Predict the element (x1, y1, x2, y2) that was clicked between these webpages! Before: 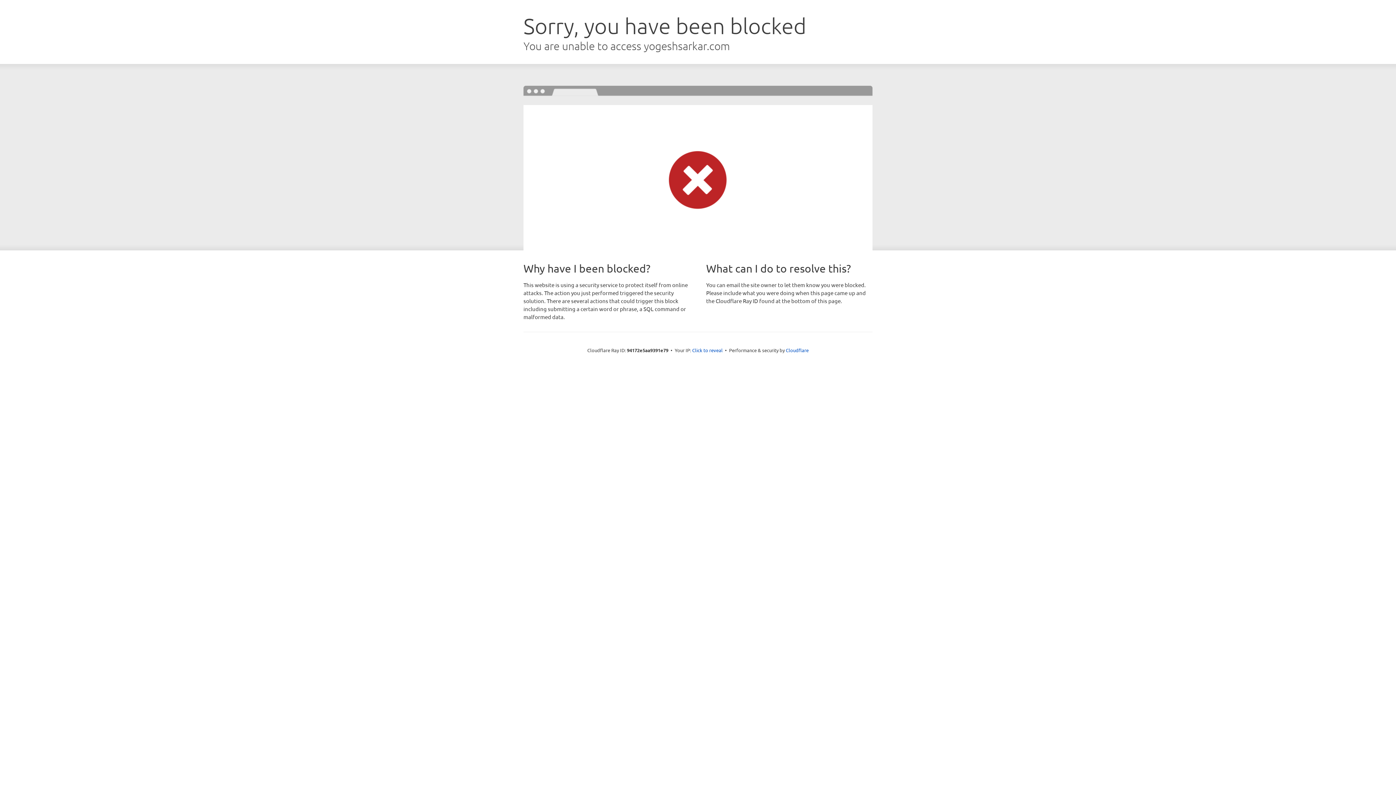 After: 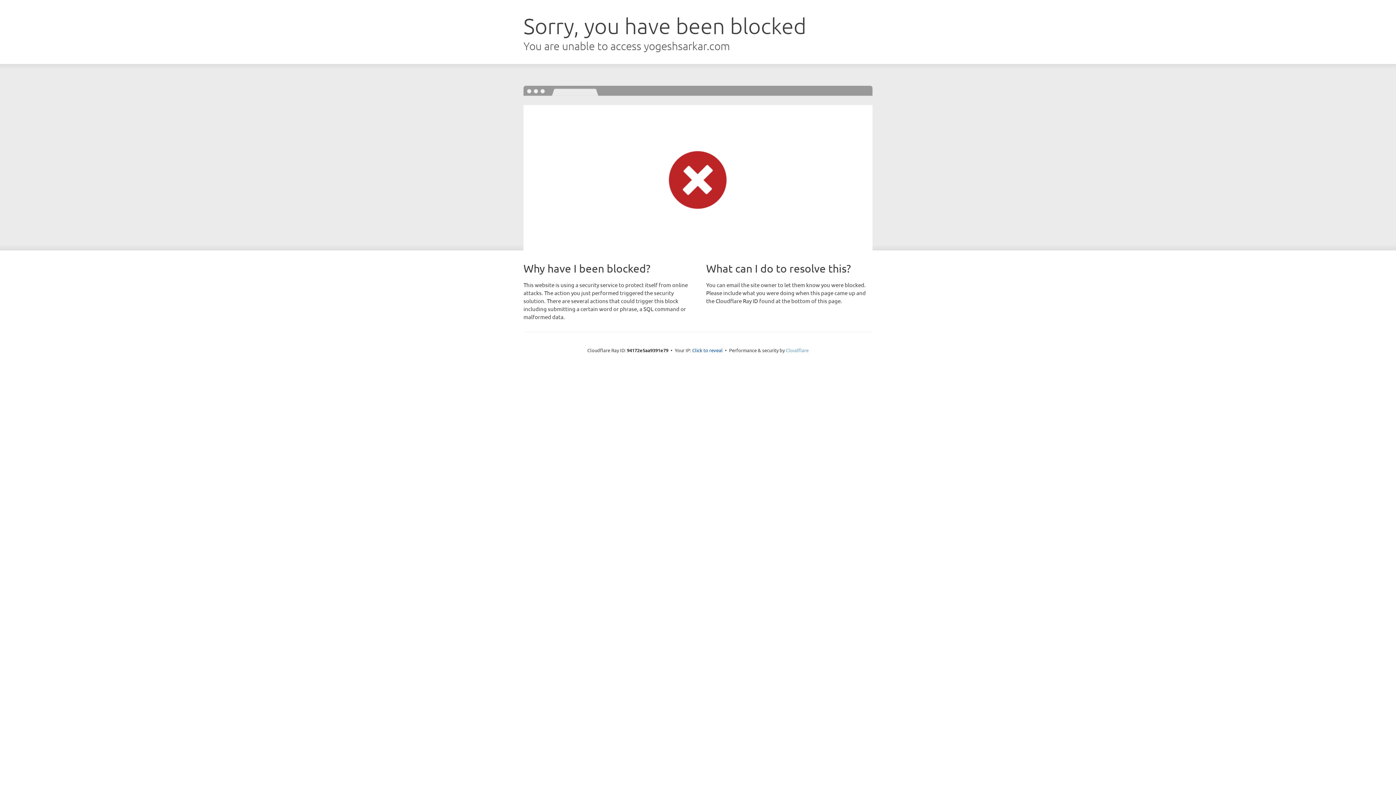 Action: bbox: (786, 347, 808, 353) label: Cloudflare